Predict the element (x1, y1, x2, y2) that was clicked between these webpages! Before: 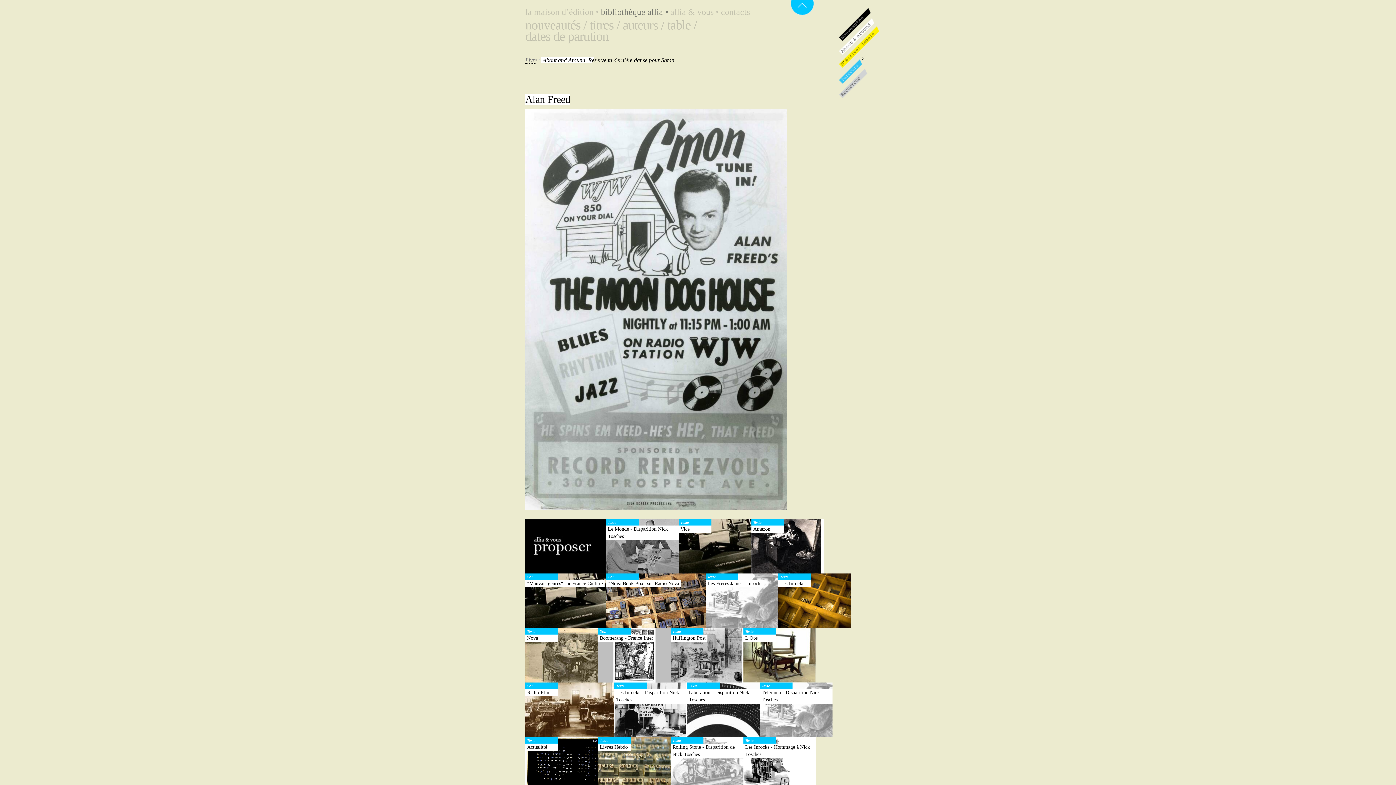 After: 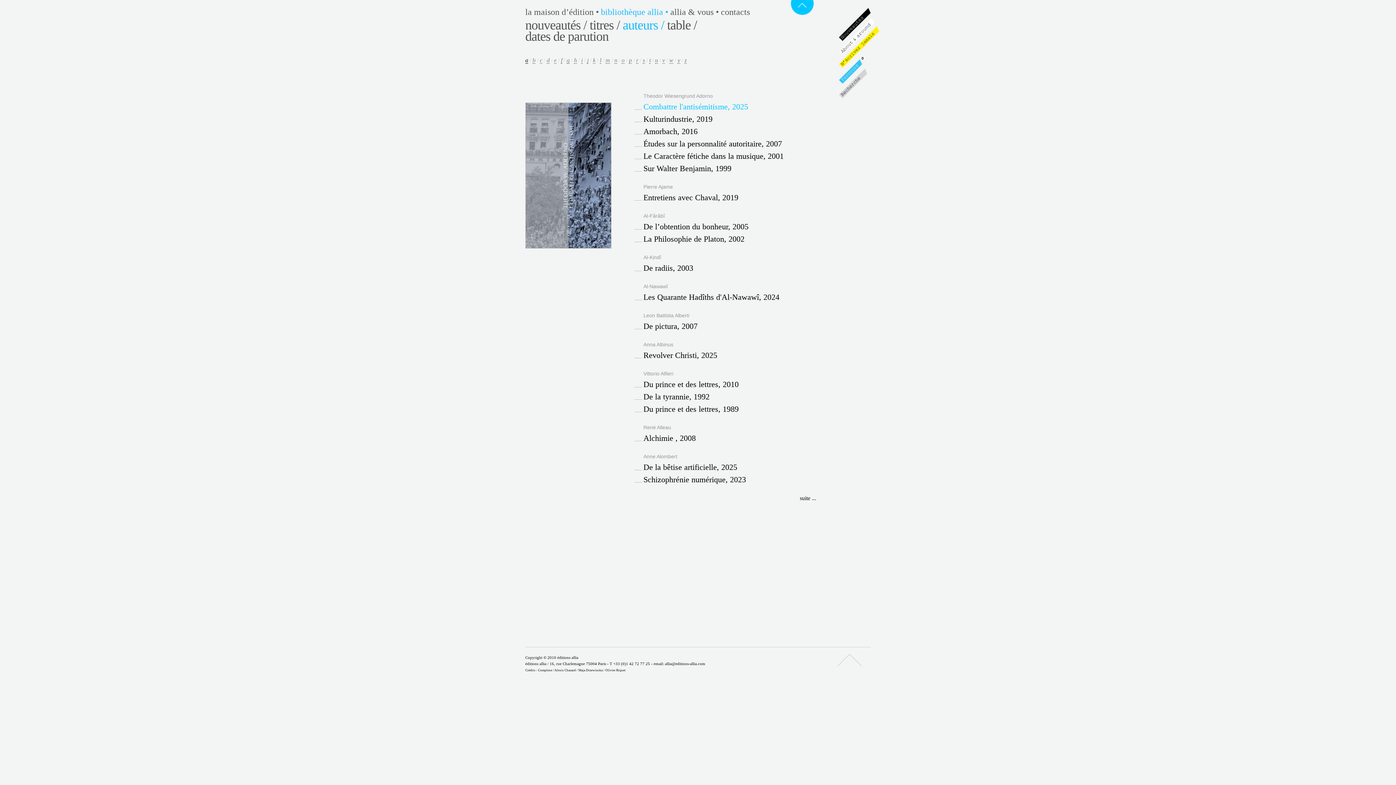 Action: label: auteurs / bbox: (622, 17, 664, 32)